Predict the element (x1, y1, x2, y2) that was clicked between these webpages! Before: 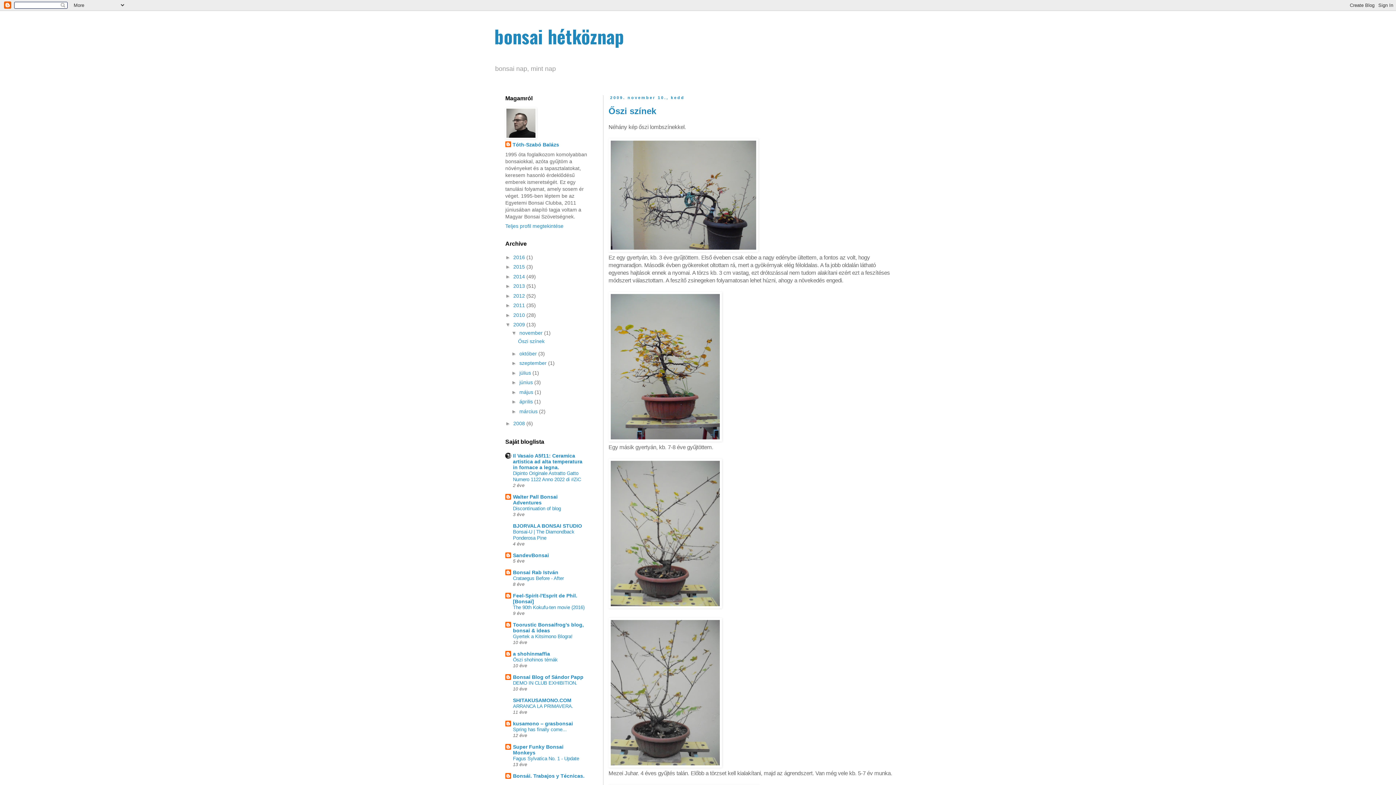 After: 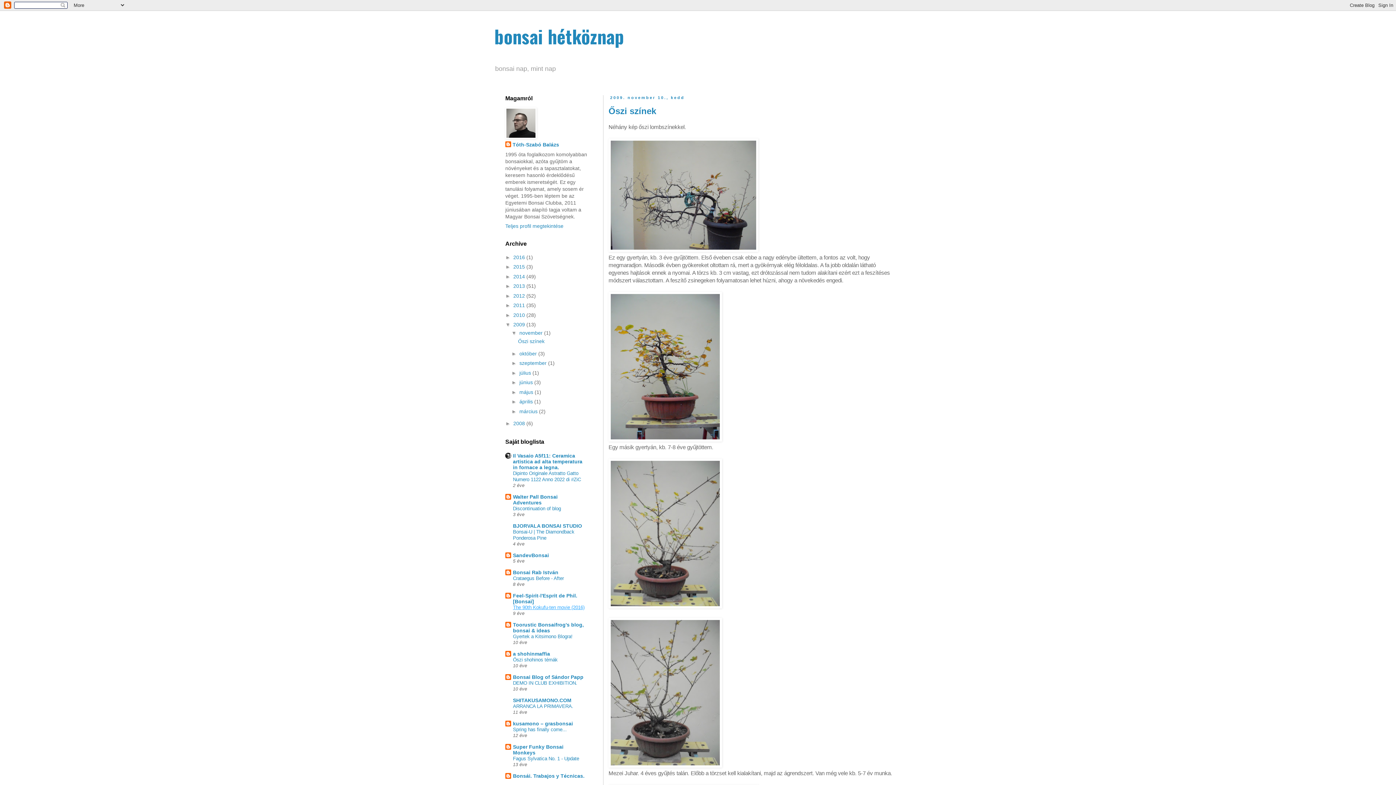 Action: label: The 90th Kokufu-ten movie (2016) bbox: (513, 605, 584, 610)